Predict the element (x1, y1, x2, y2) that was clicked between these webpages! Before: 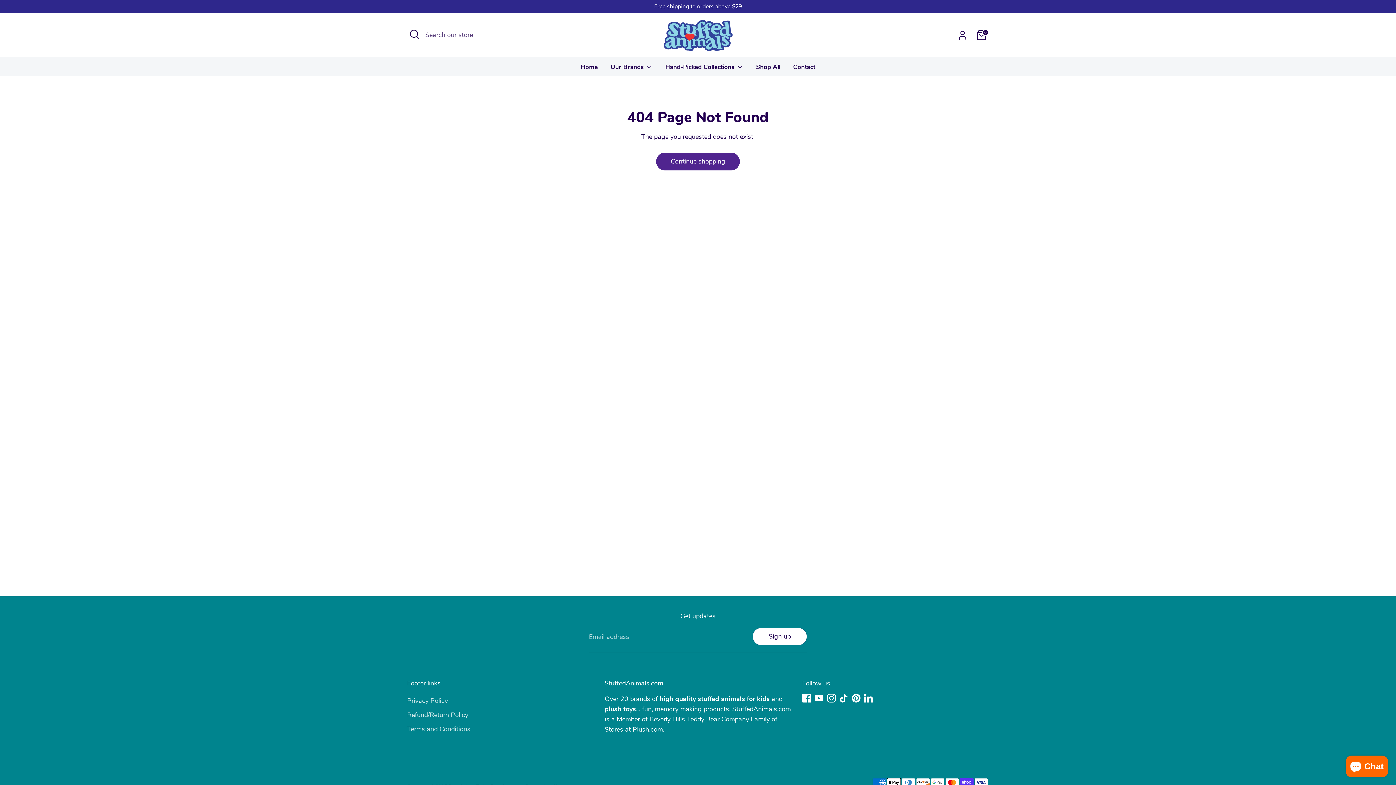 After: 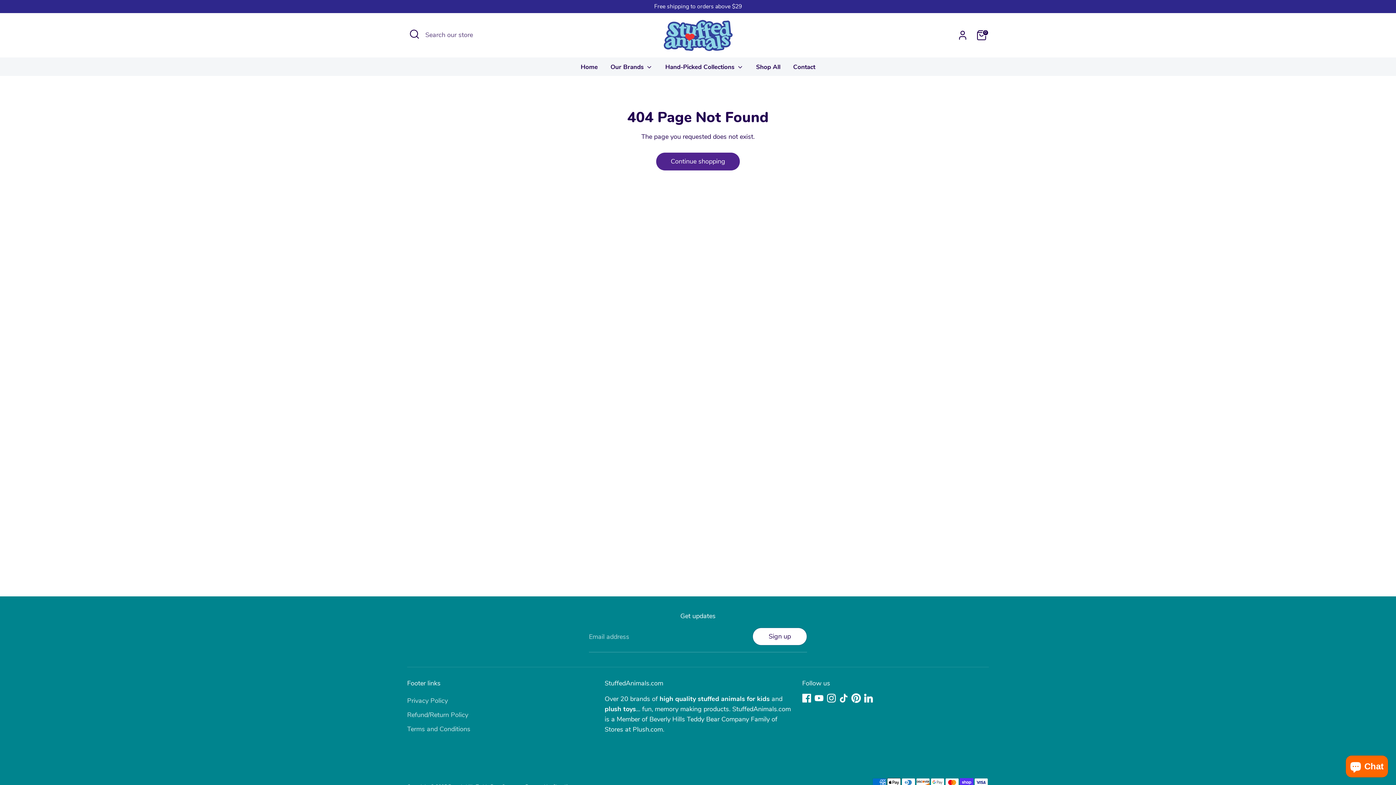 Action: label: Pinterest bbox: (851, 694, 860, 702)